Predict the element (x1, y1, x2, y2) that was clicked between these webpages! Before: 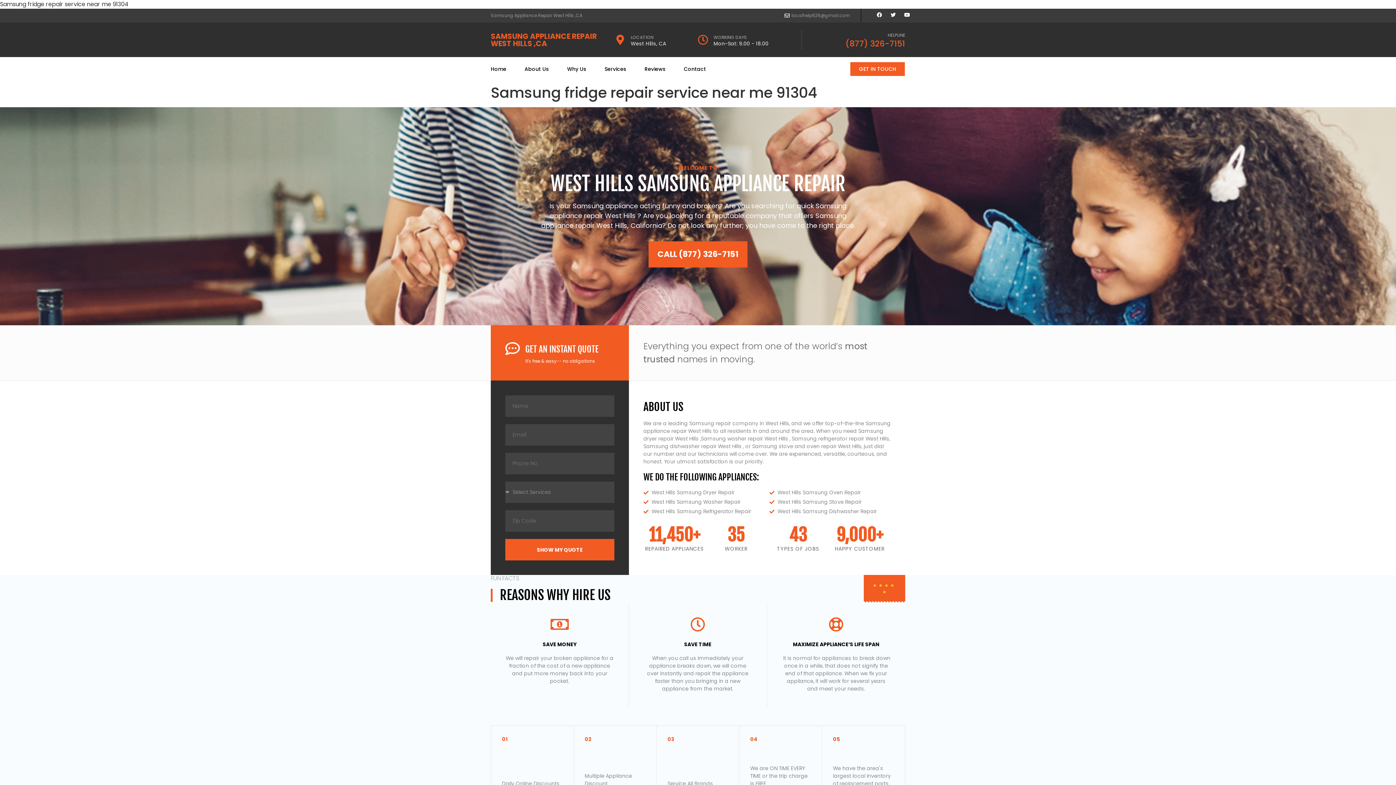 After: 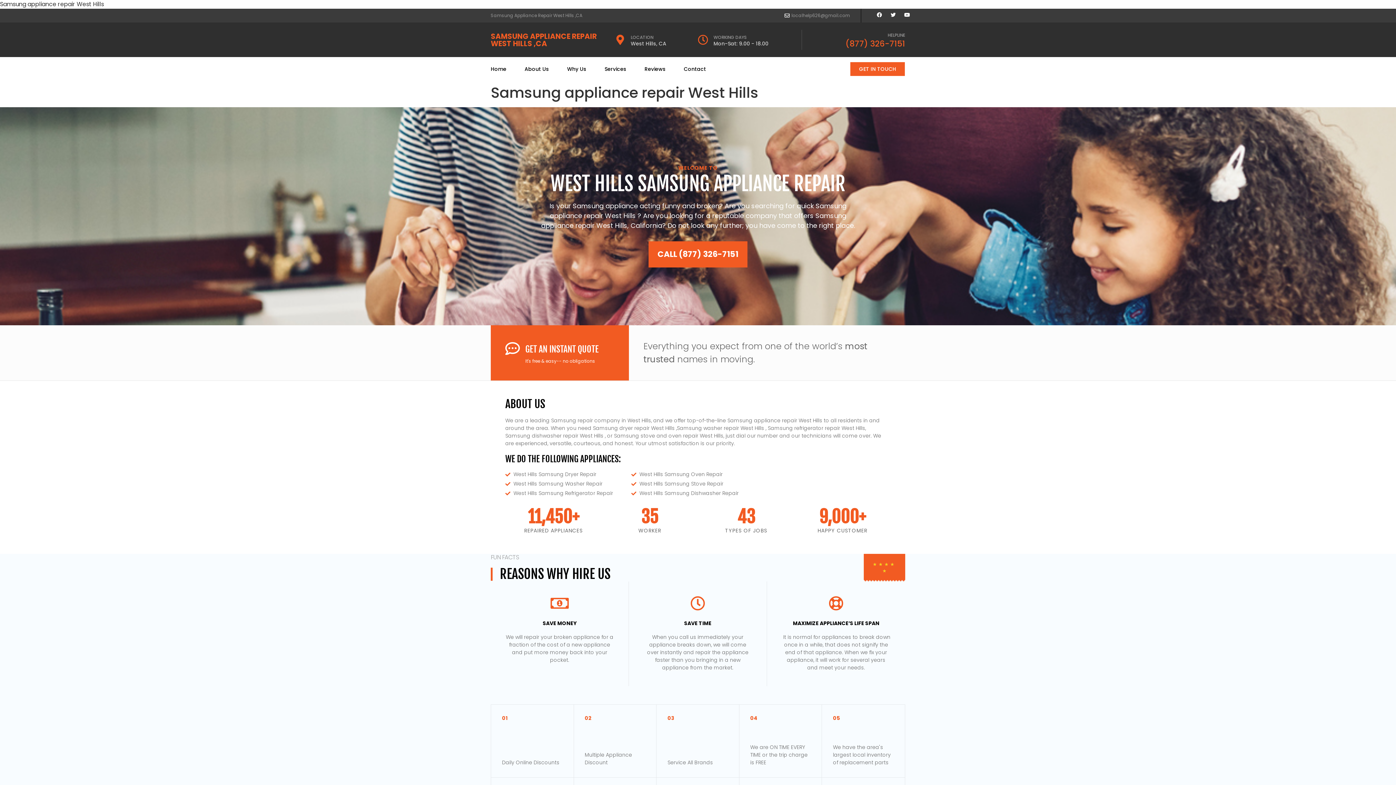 Action: bbox: (524, 60, 549, 77) label: About Us